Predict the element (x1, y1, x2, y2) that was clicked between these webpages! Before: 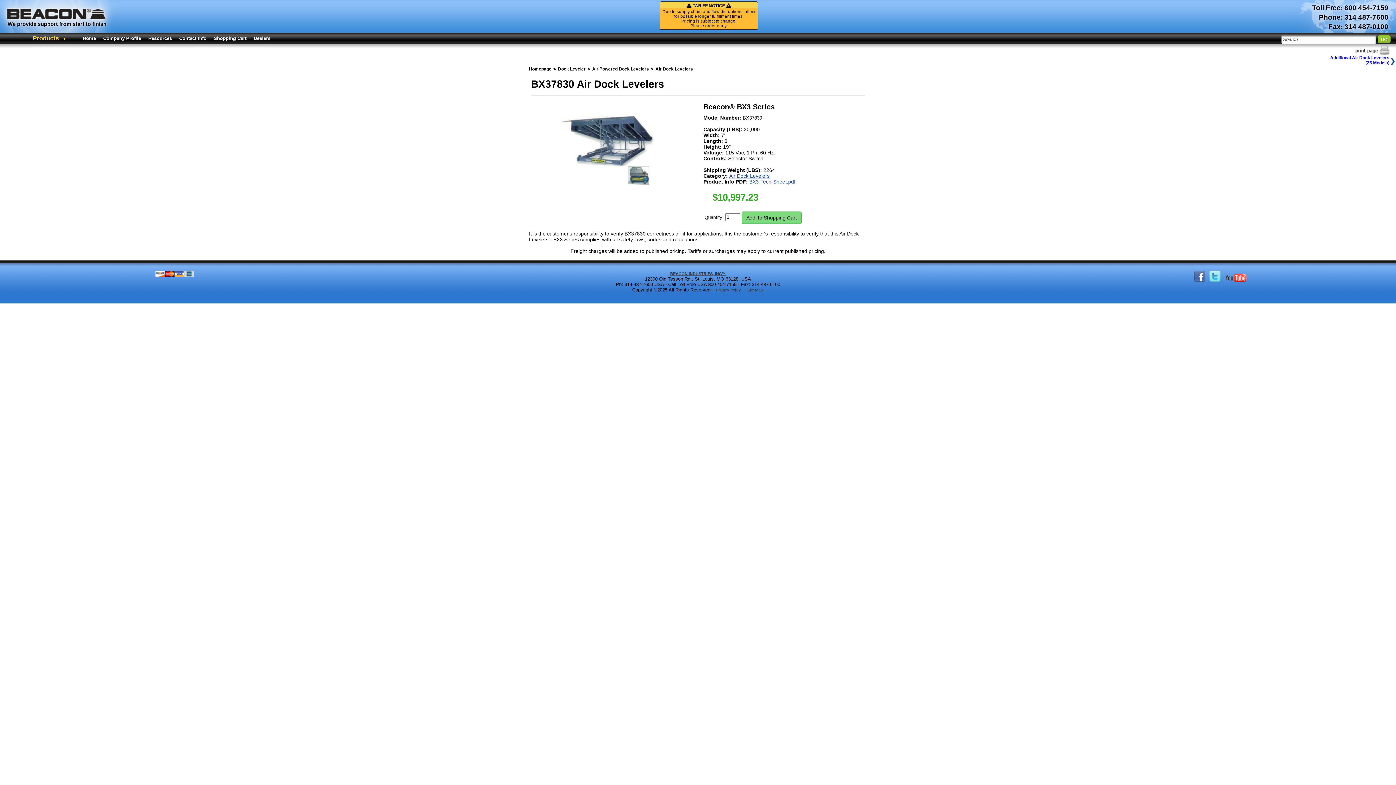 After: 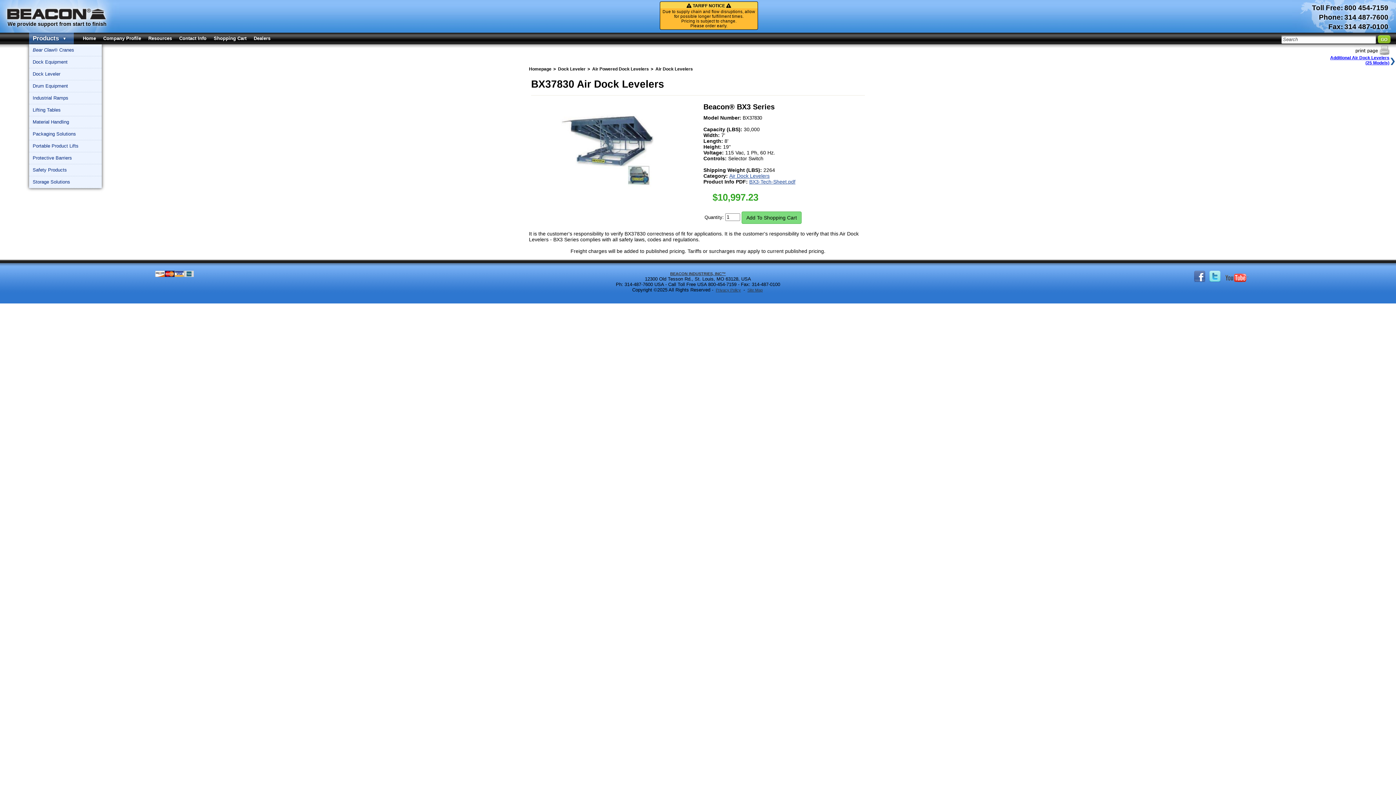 Action: bbox: (29, 32, 73, 44) label: Products